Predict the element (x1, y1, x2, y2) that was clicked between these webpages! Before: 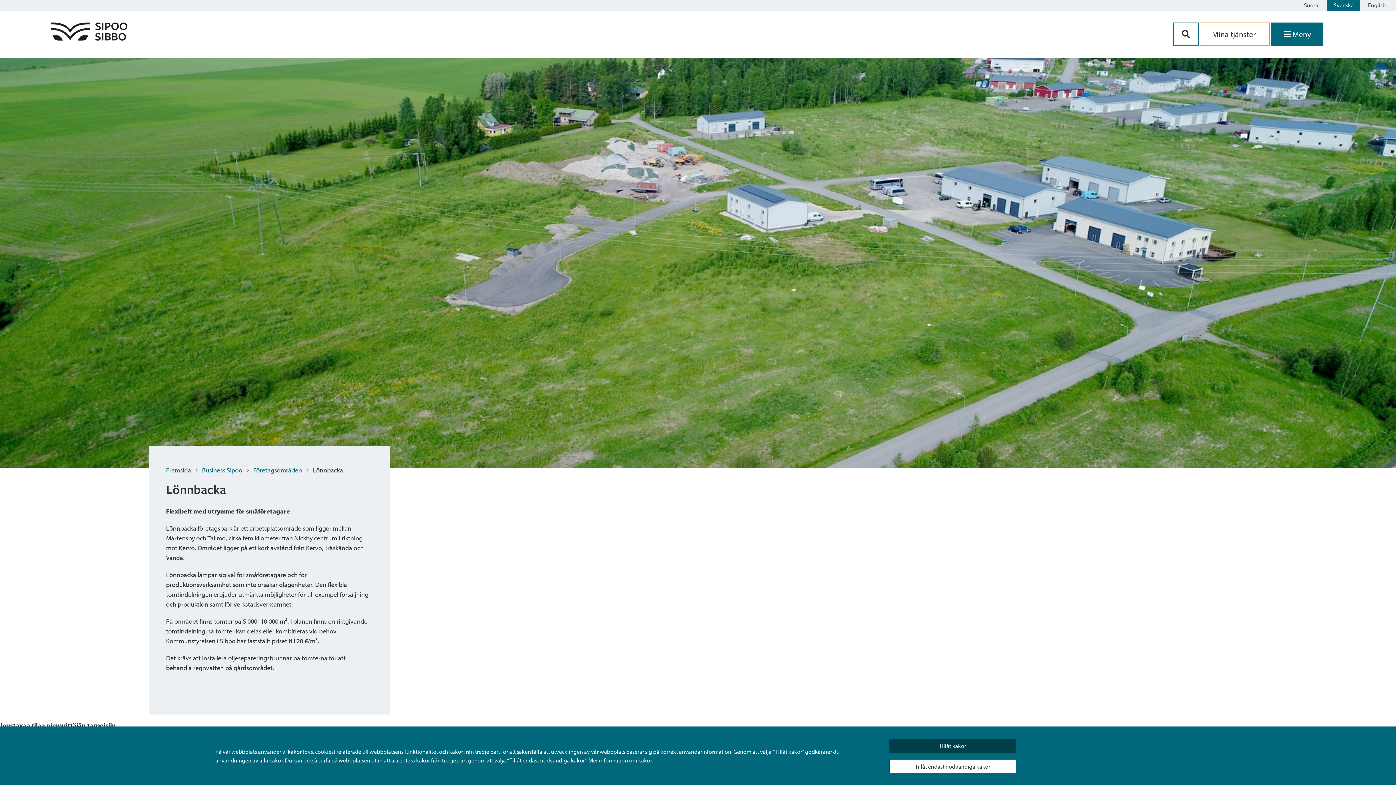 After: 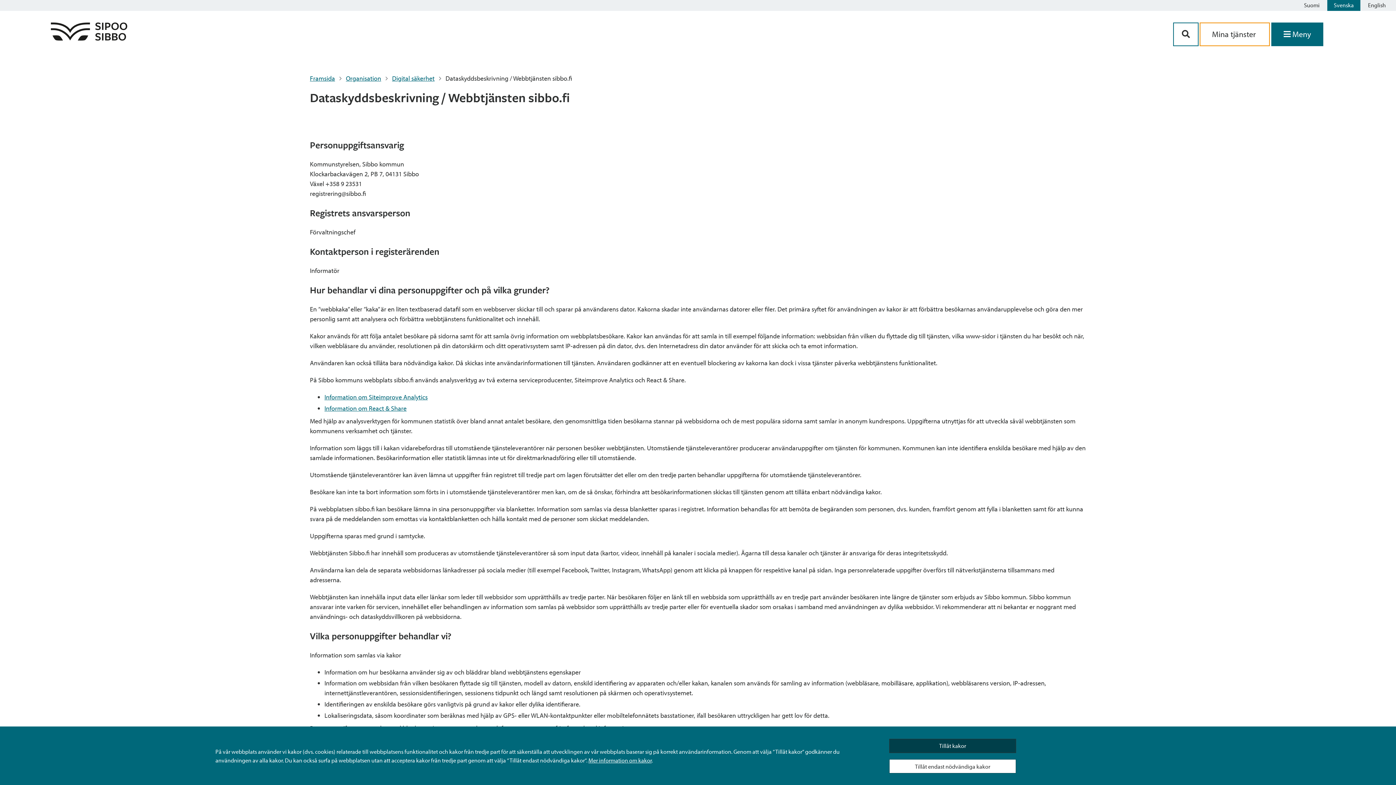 Action: bbox: (588, 756, 651, 764) label: Mer information om kakor